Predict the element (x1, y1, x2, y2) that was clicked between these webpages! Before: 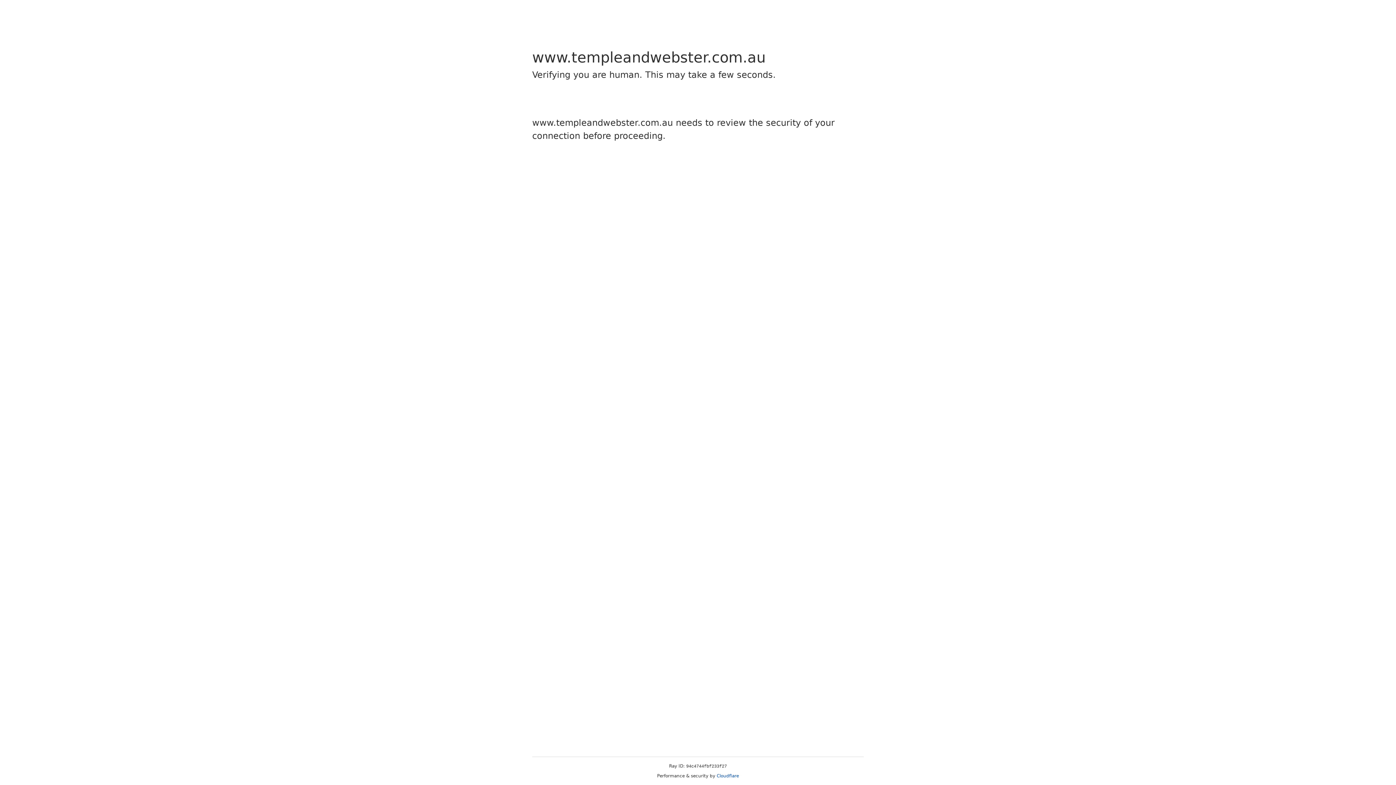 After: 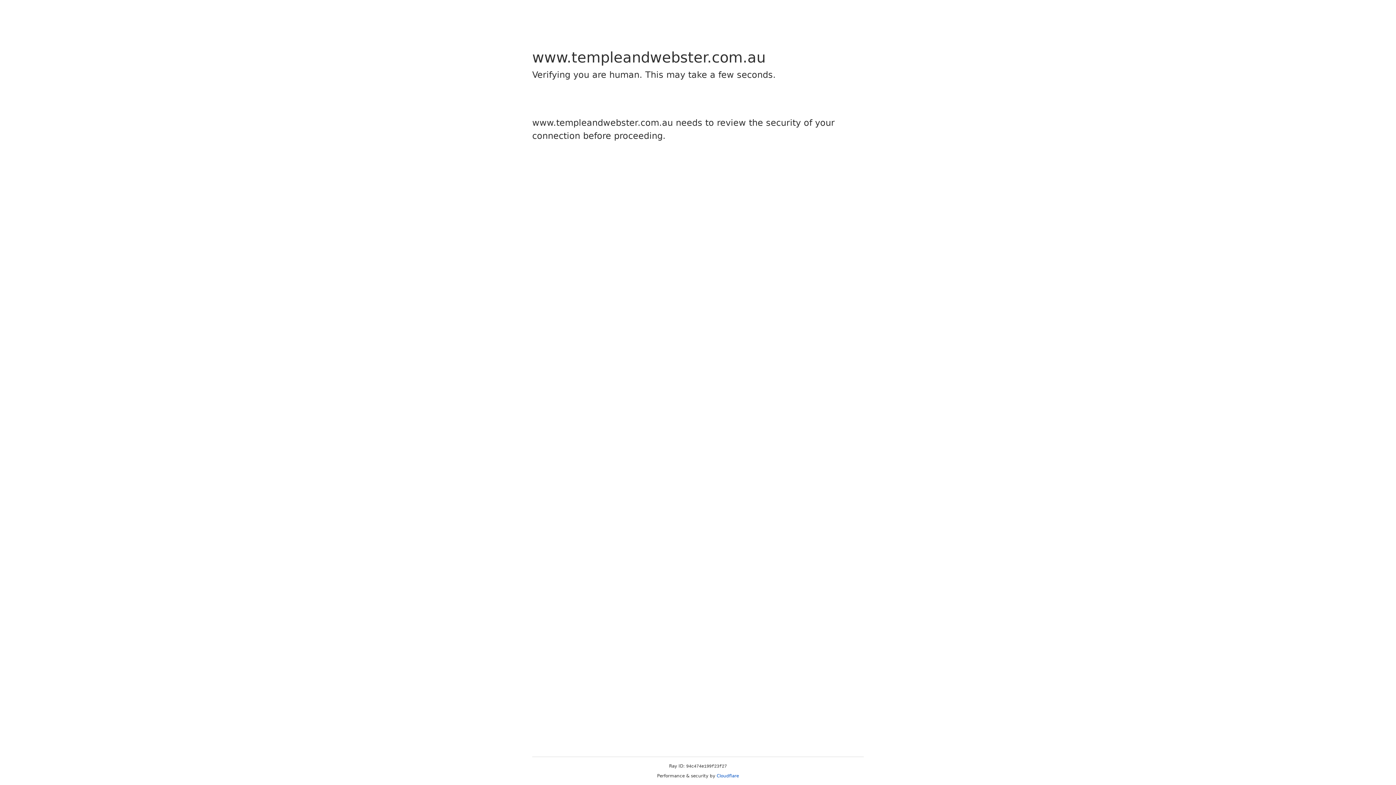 Action: label: Cloudflare bbox: (716, 773, 739, 778)